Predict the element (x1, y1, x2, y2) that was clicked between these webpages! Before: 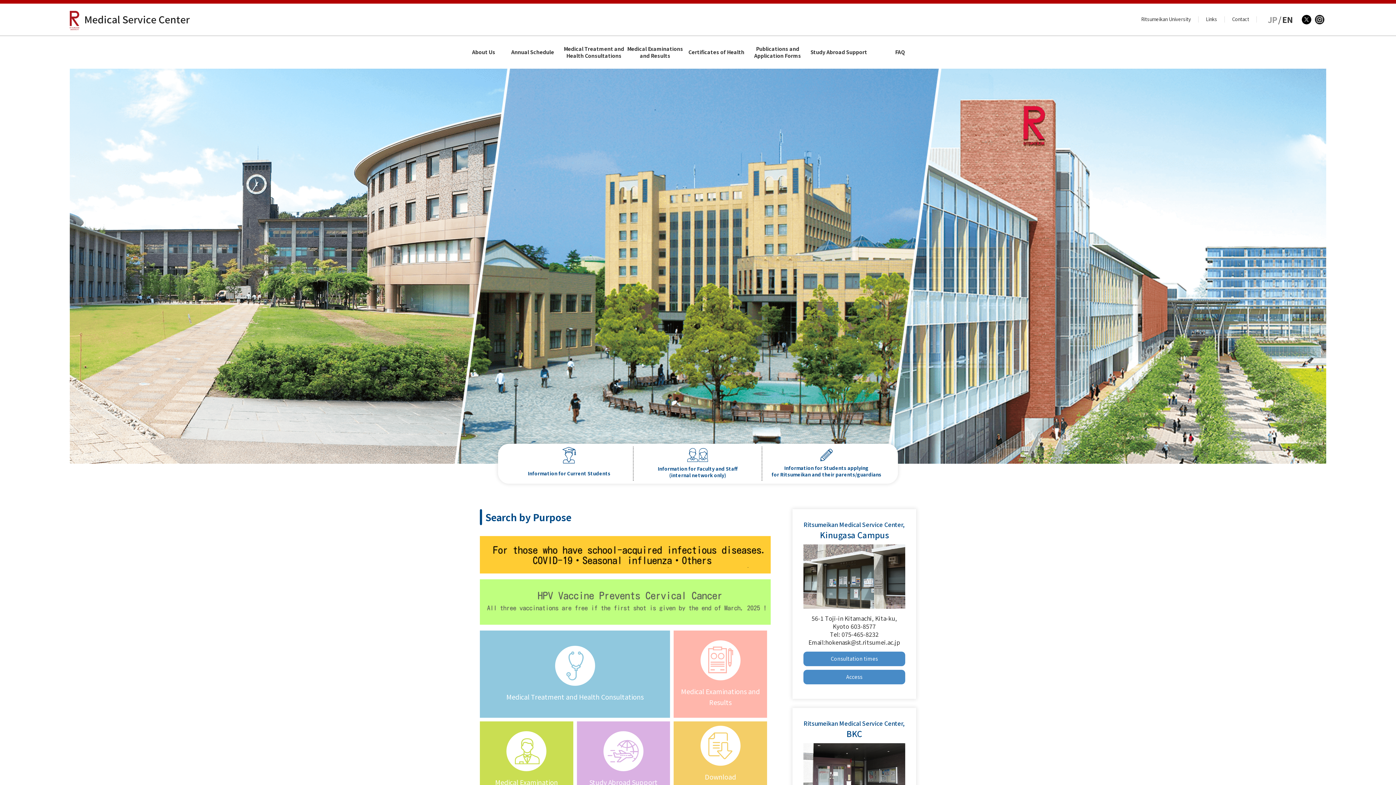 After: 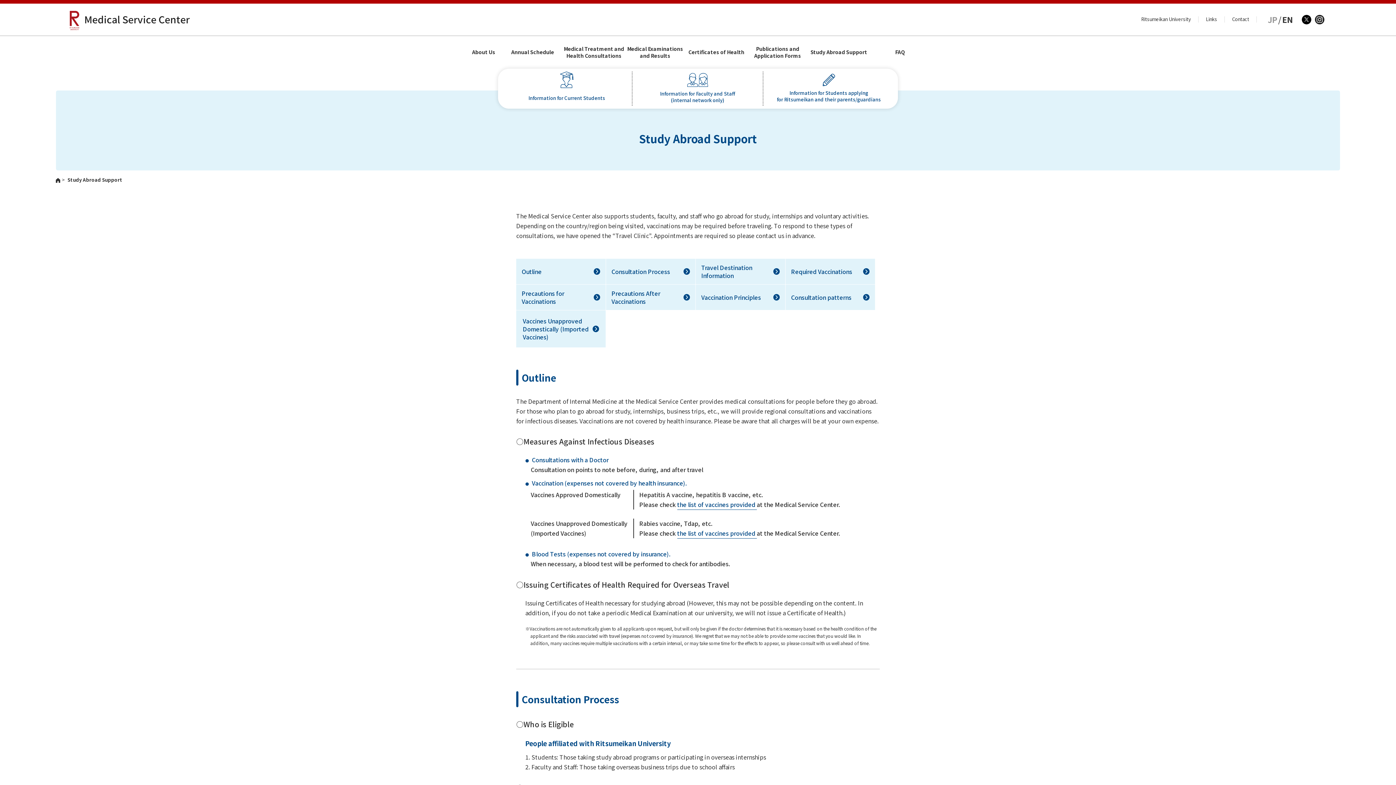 Action: label: Study Abroad Support bbox: (808, 35, 869, 68)